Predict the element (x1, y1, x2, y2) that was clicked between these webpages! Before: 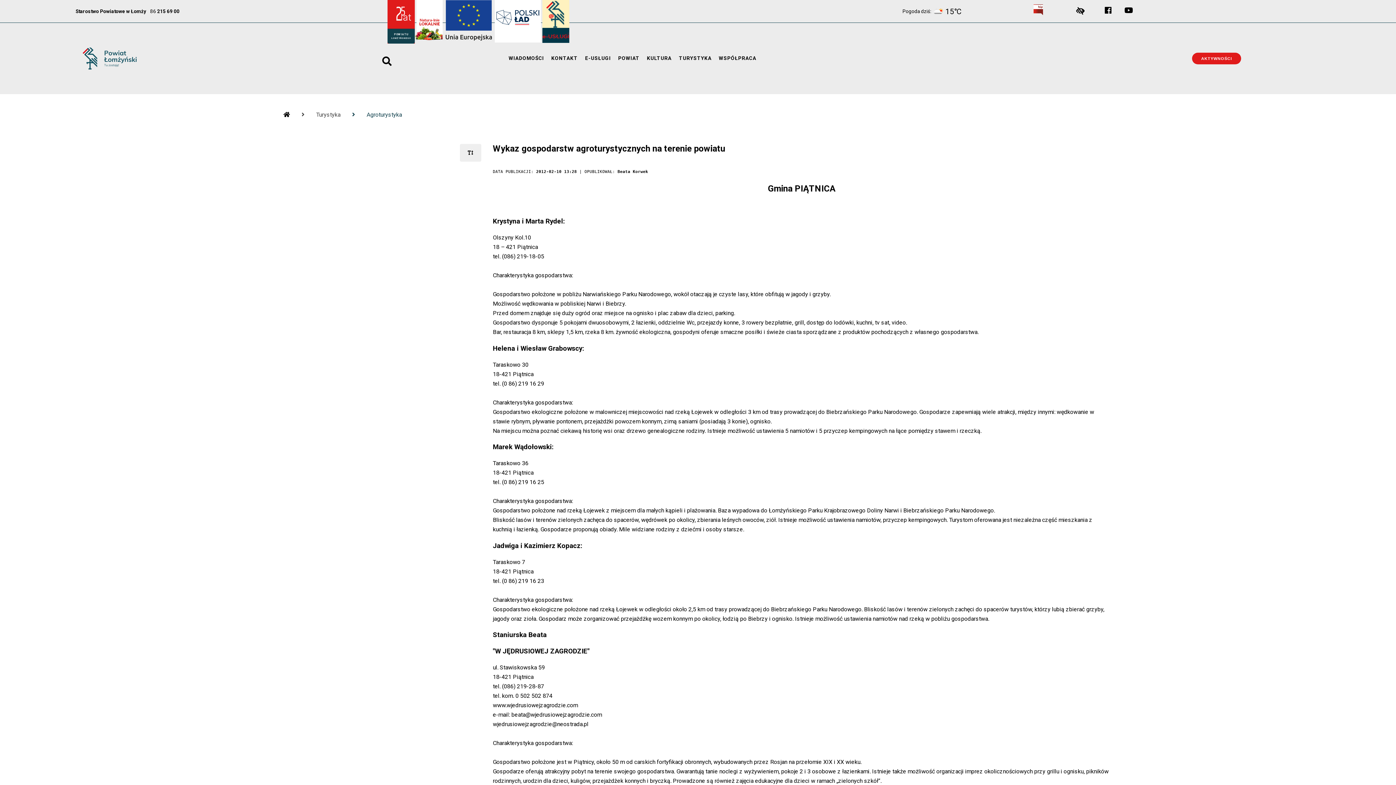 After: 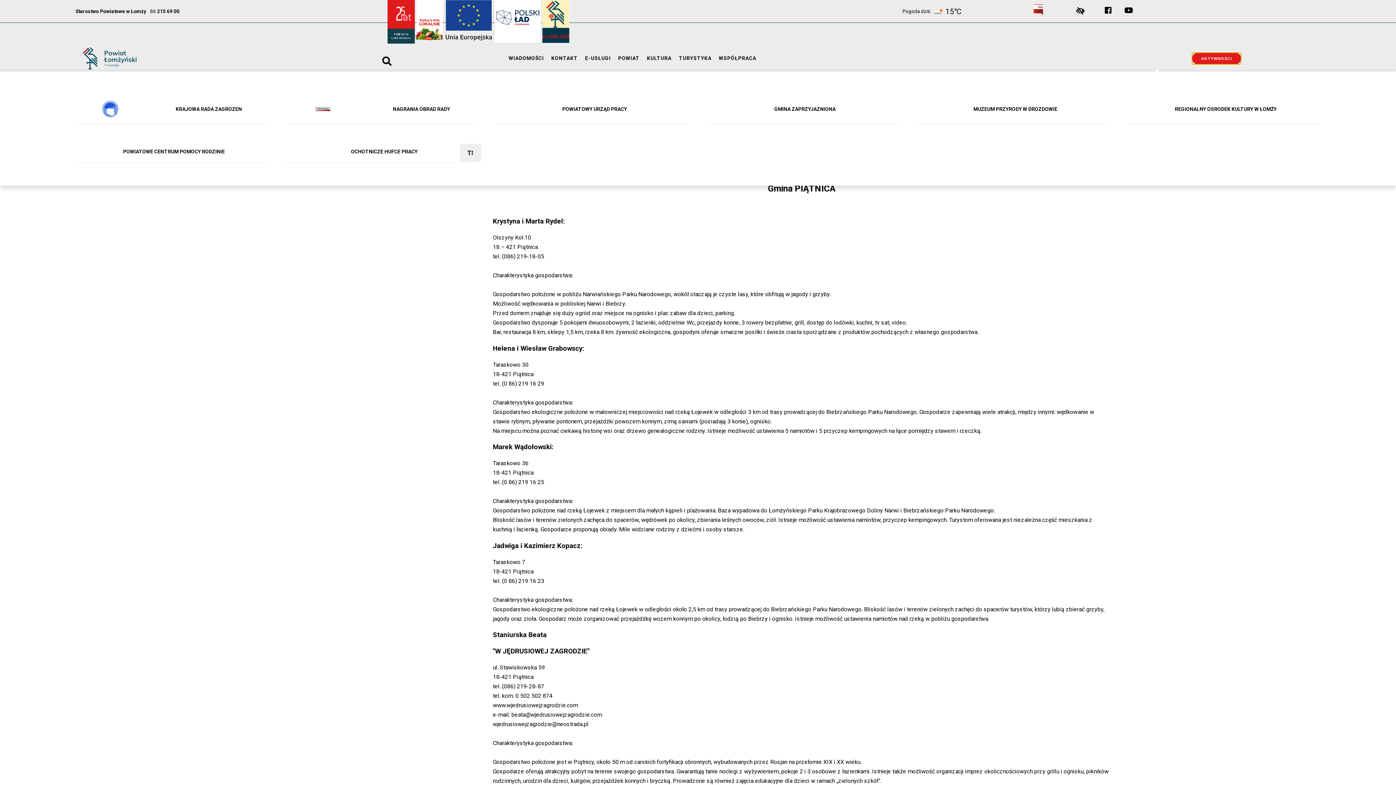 Action: bbox: (1192, 52, 1241, 64) label: AKTYWNOŚCI